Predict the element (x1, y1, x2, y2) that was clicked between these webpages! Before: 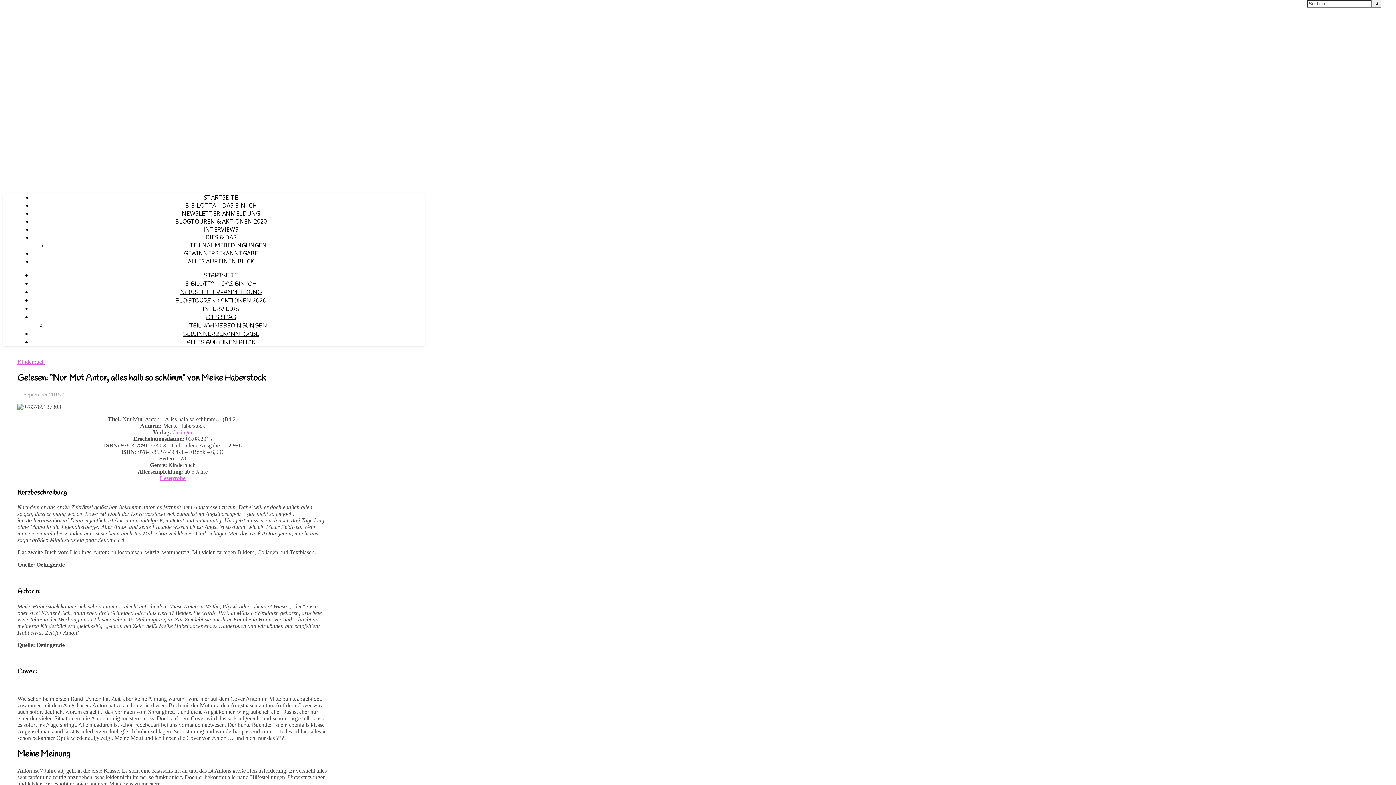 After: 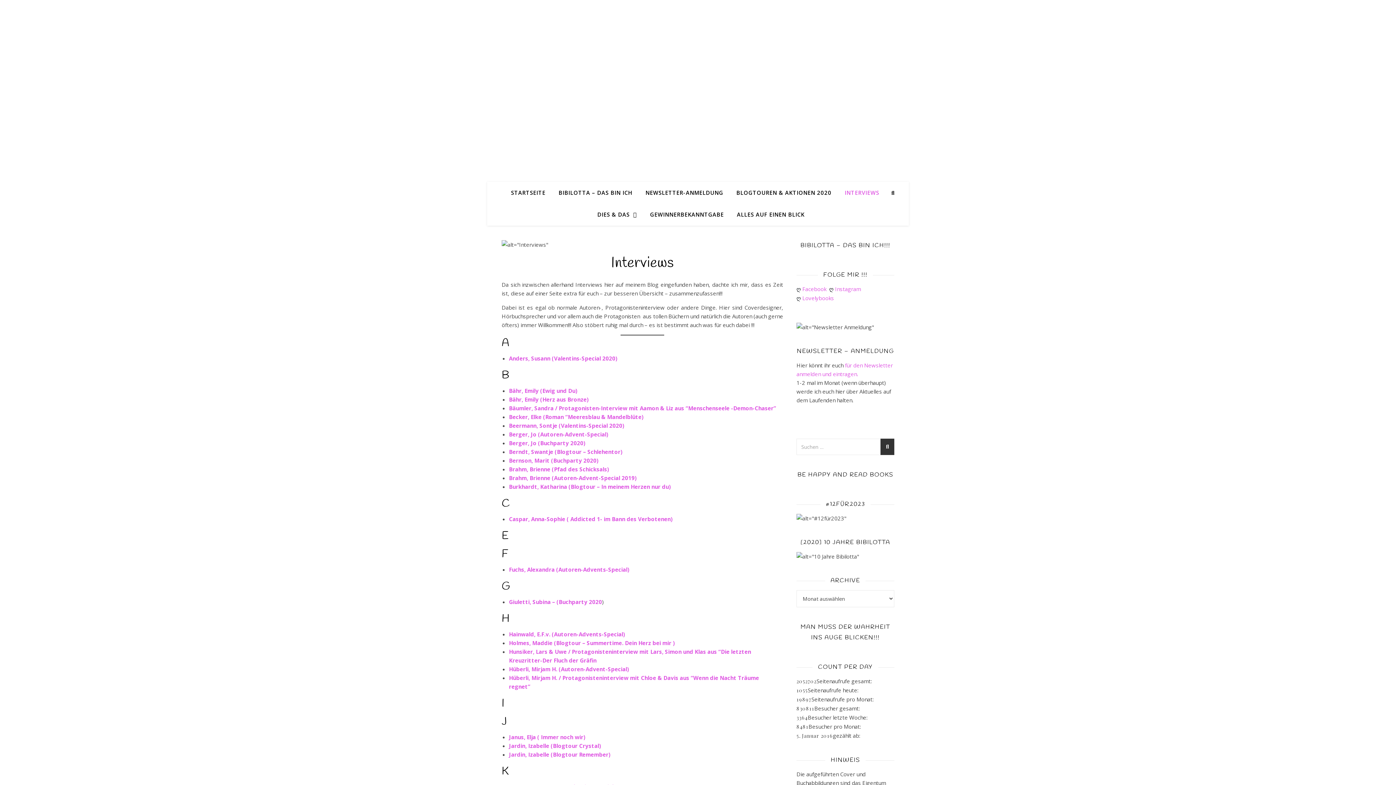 Action: label: INTERVIEWS bbox: (202, 305, 239, 313)